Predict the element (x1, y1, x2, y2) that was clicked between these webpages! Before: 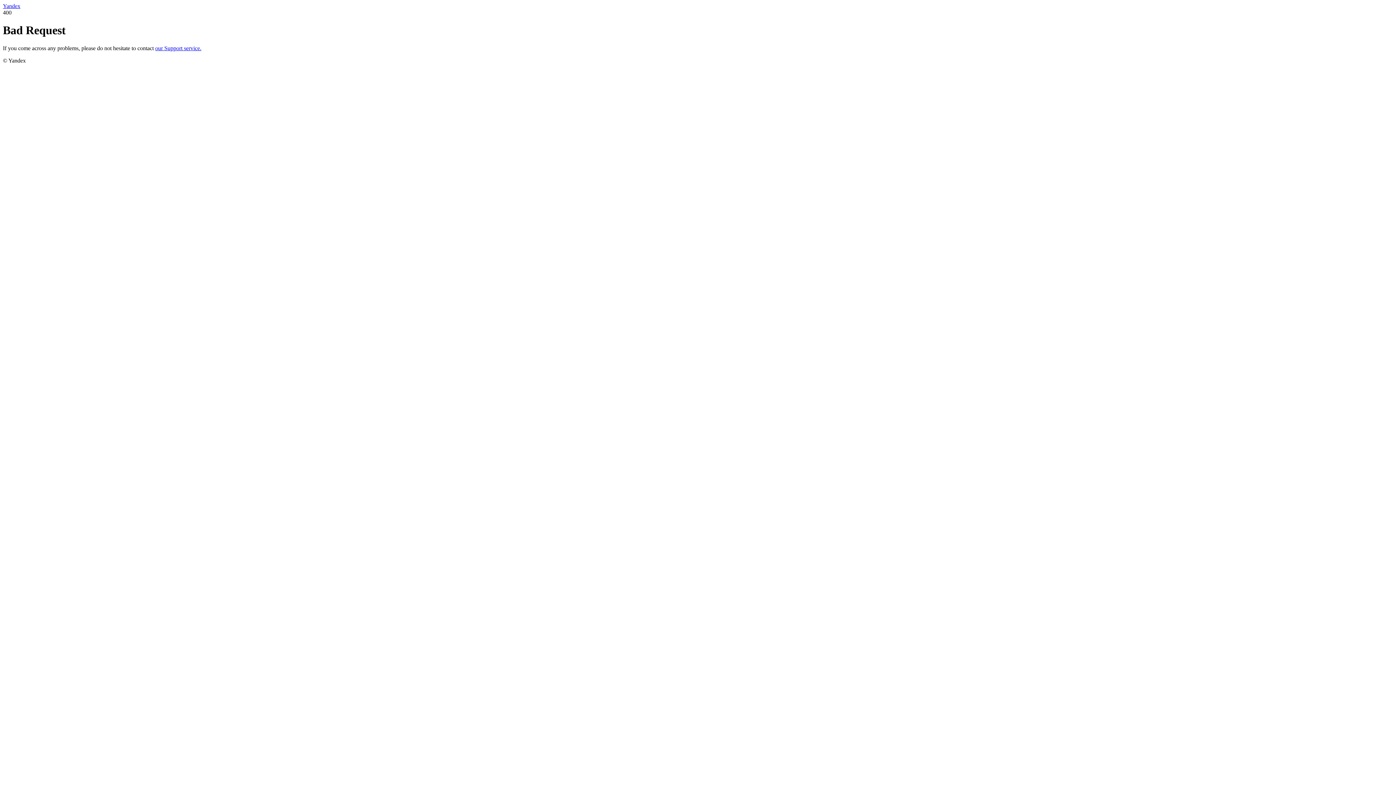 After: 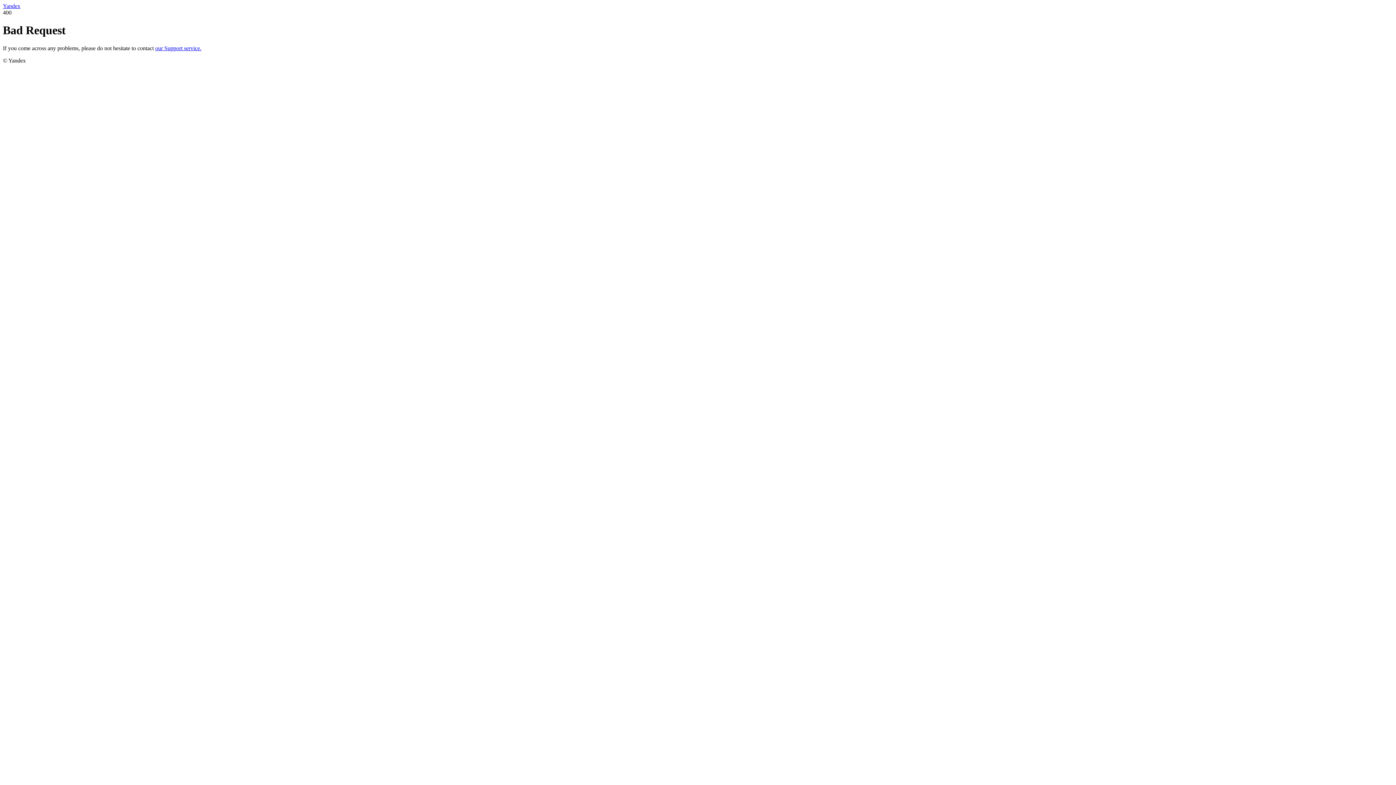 Action: bbox: (155, 45, 201, 51) label: our Support service.